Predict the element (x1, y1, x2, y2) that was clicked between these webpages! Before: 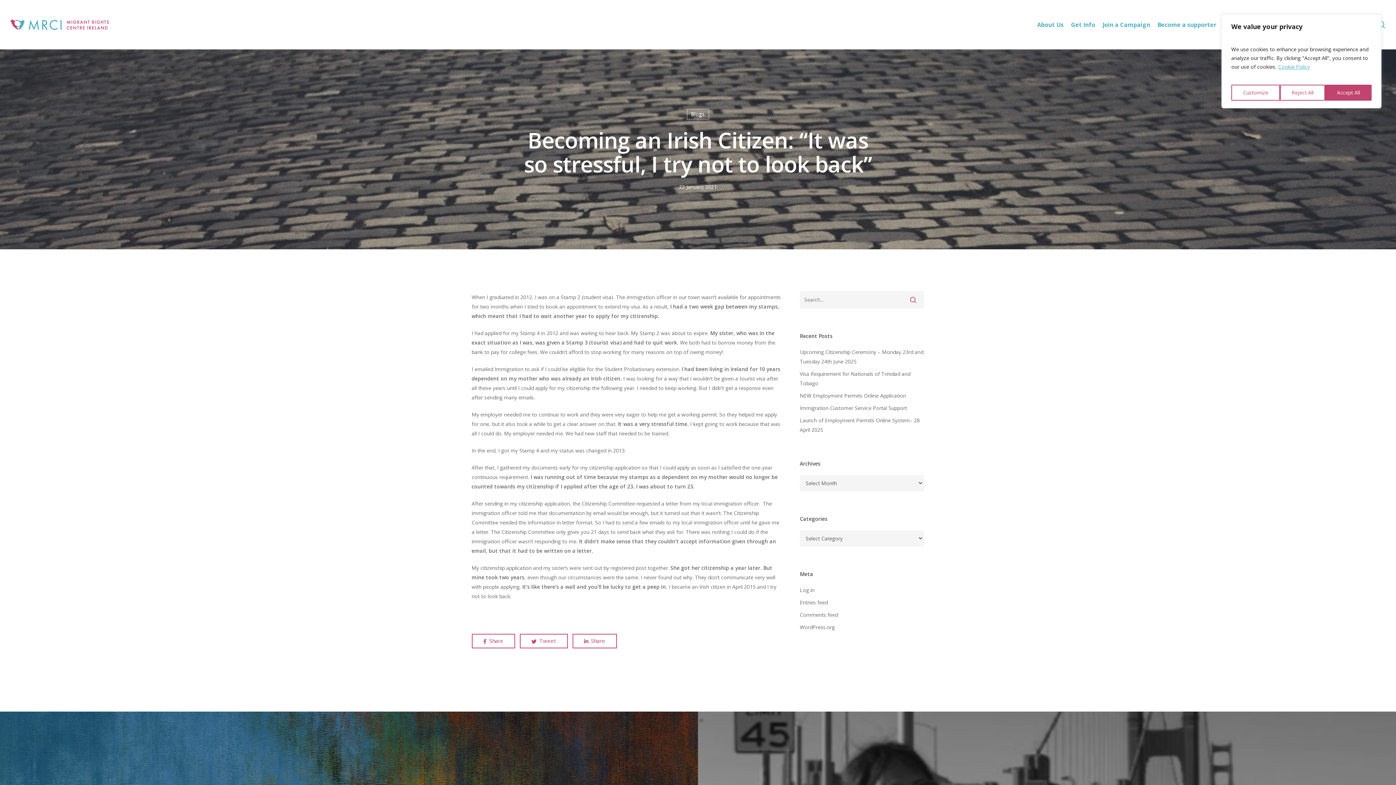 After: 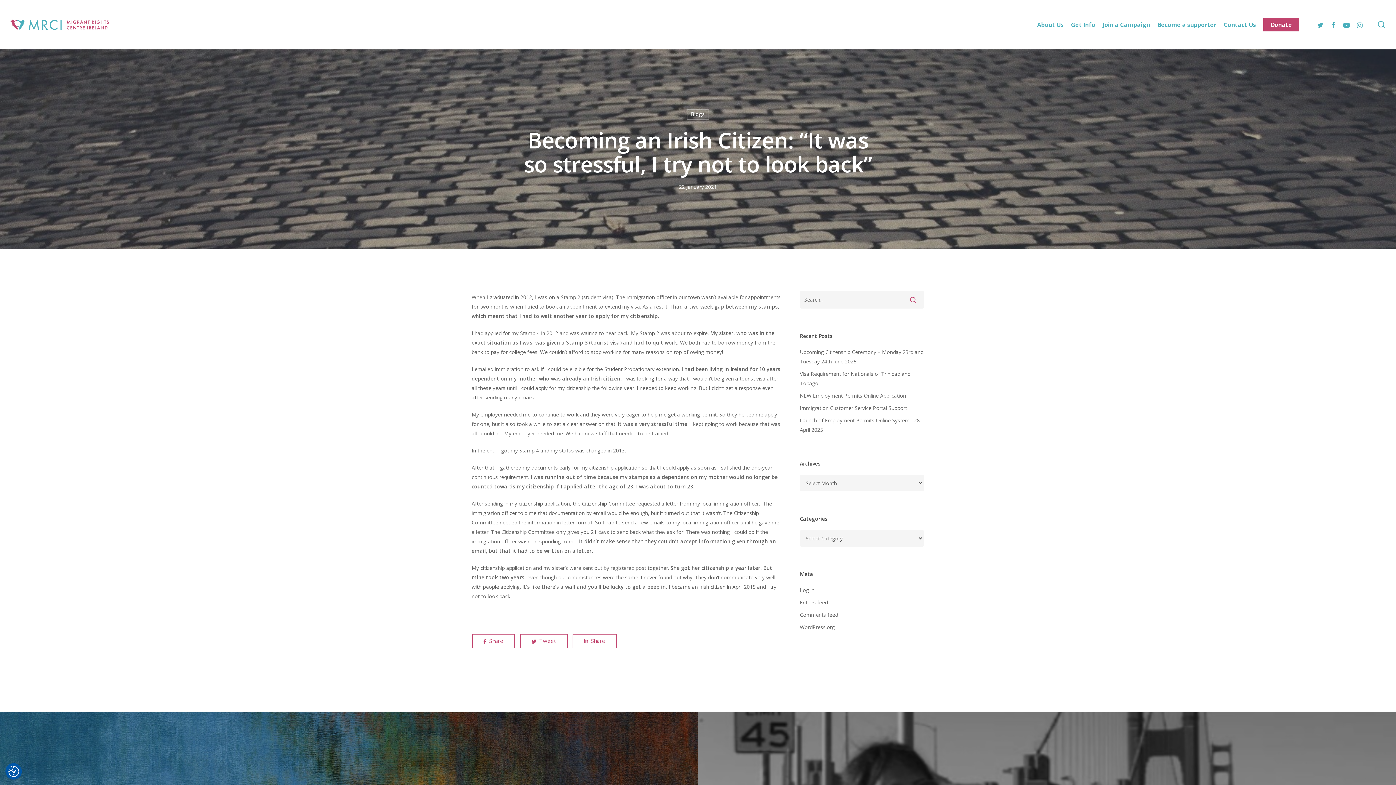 Action: bbox: (1280, 84, 1325, 100) label: Reject All